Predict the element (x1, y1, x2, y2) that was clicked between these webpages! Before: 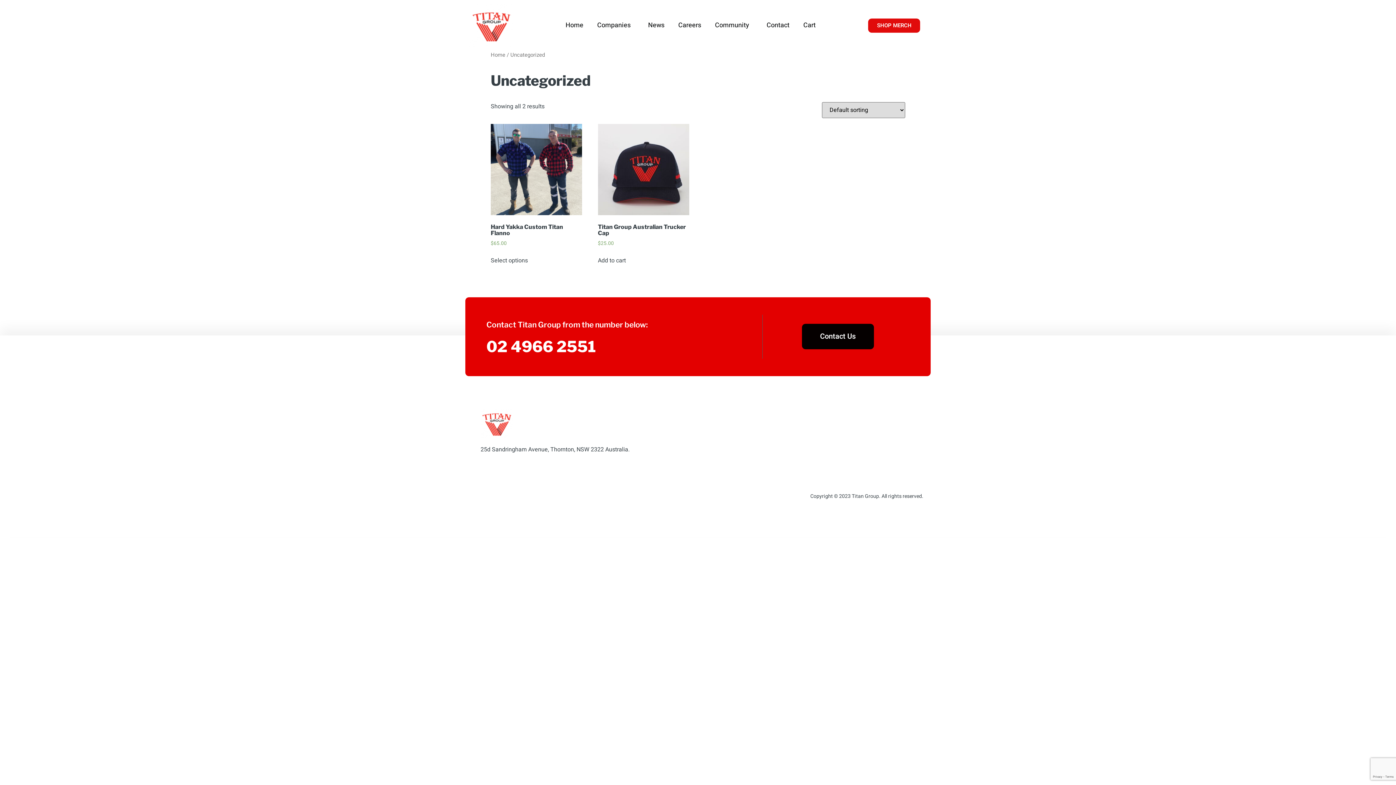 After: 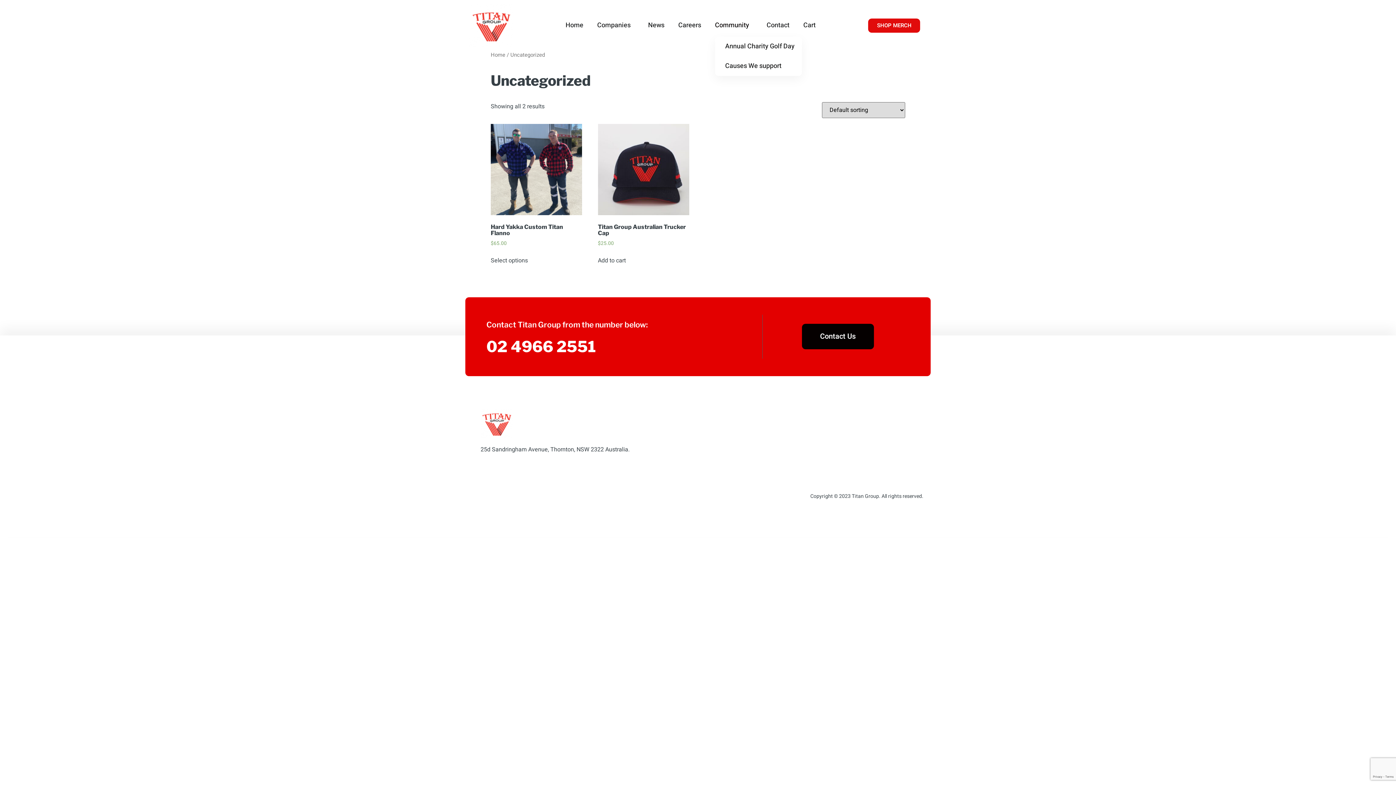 Action: label: Community bbox: (715, 14, 752, 36)